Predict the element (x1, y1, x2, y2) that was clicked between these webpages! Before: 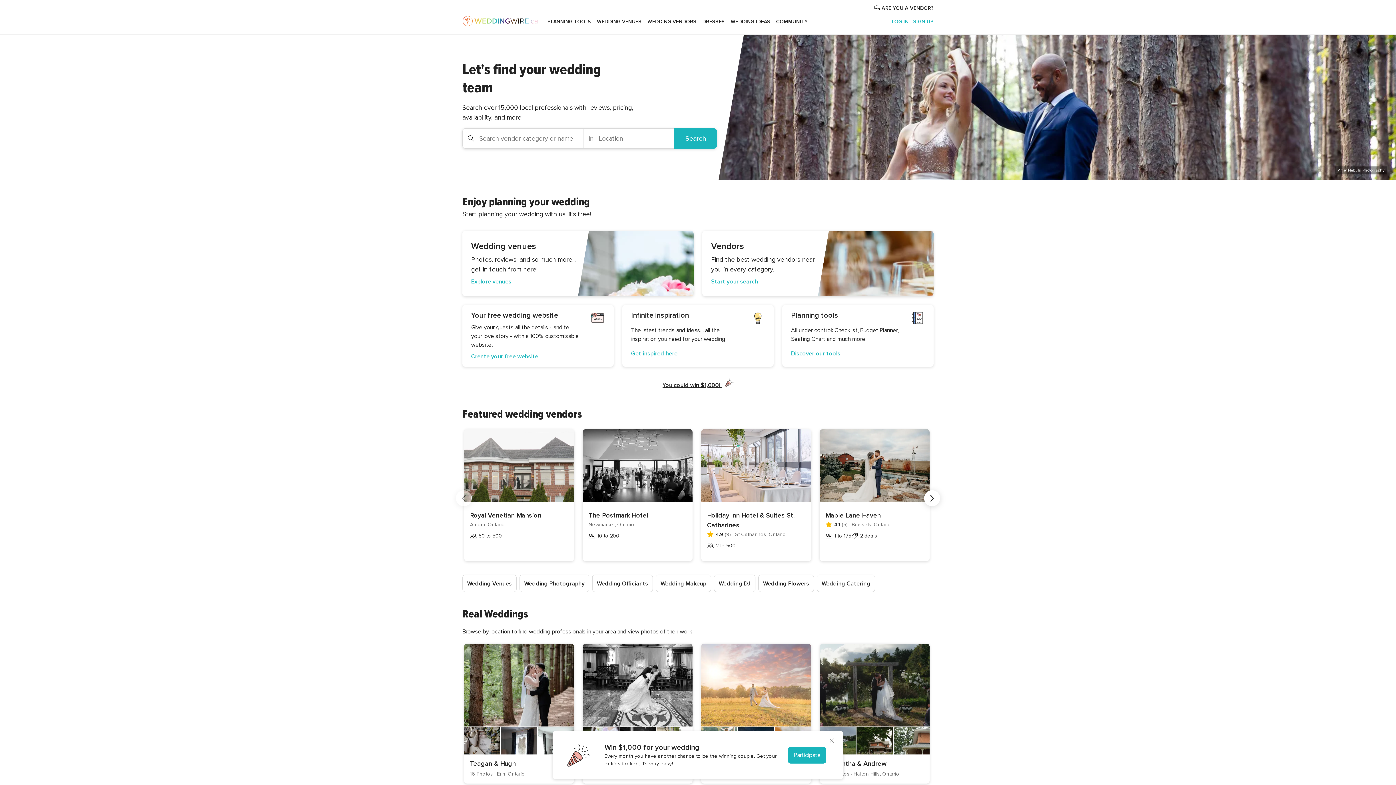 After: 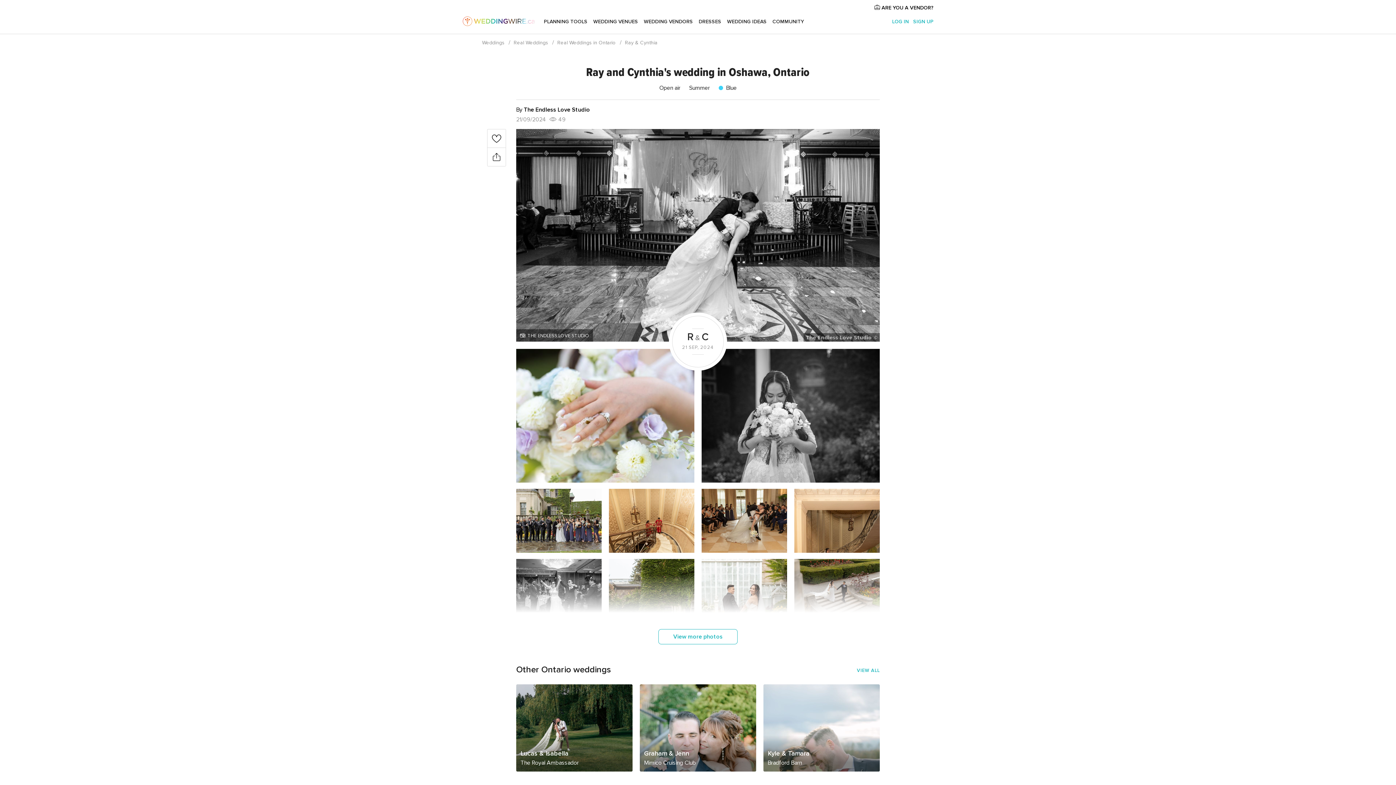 Action: label: Cynthia & Ray, 35 Photos bbox: (582, 643, 692, 783)